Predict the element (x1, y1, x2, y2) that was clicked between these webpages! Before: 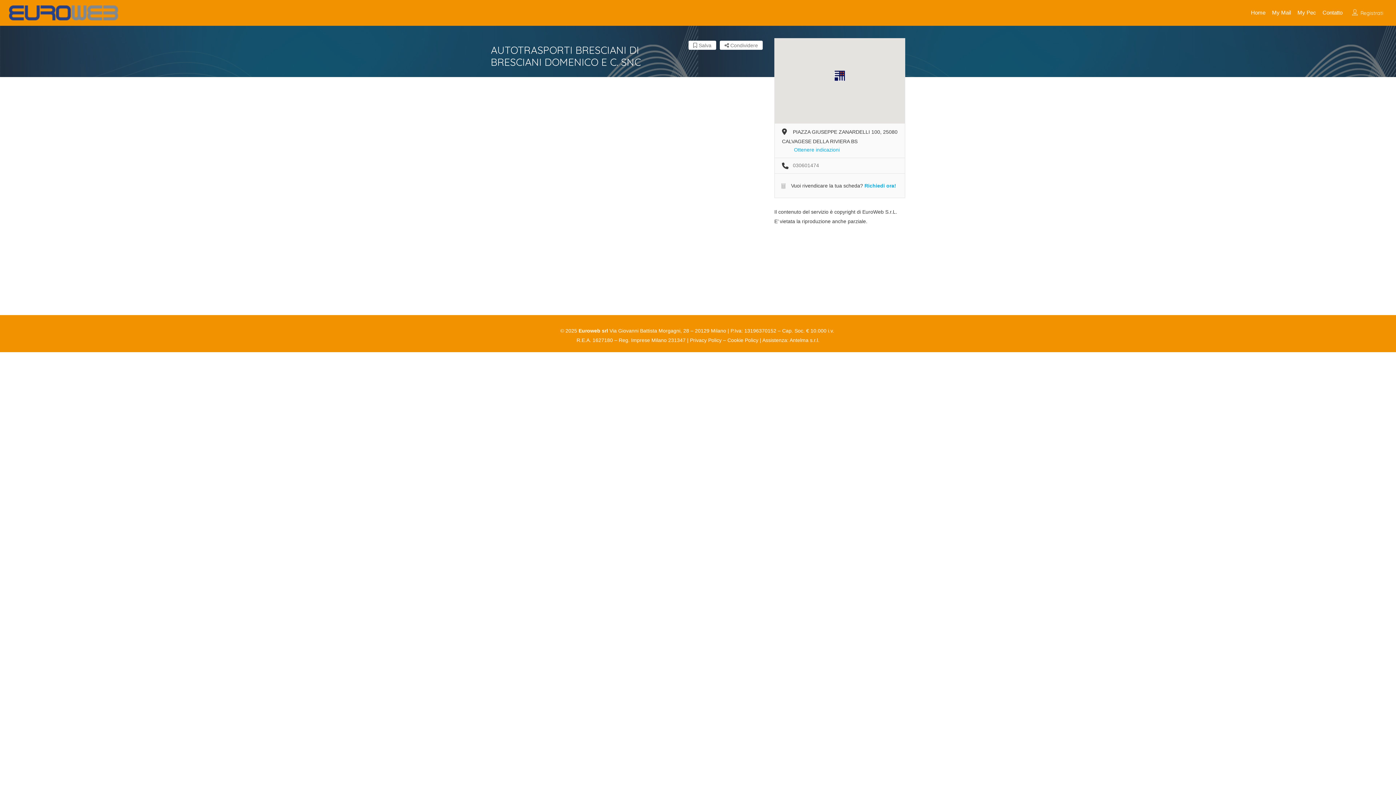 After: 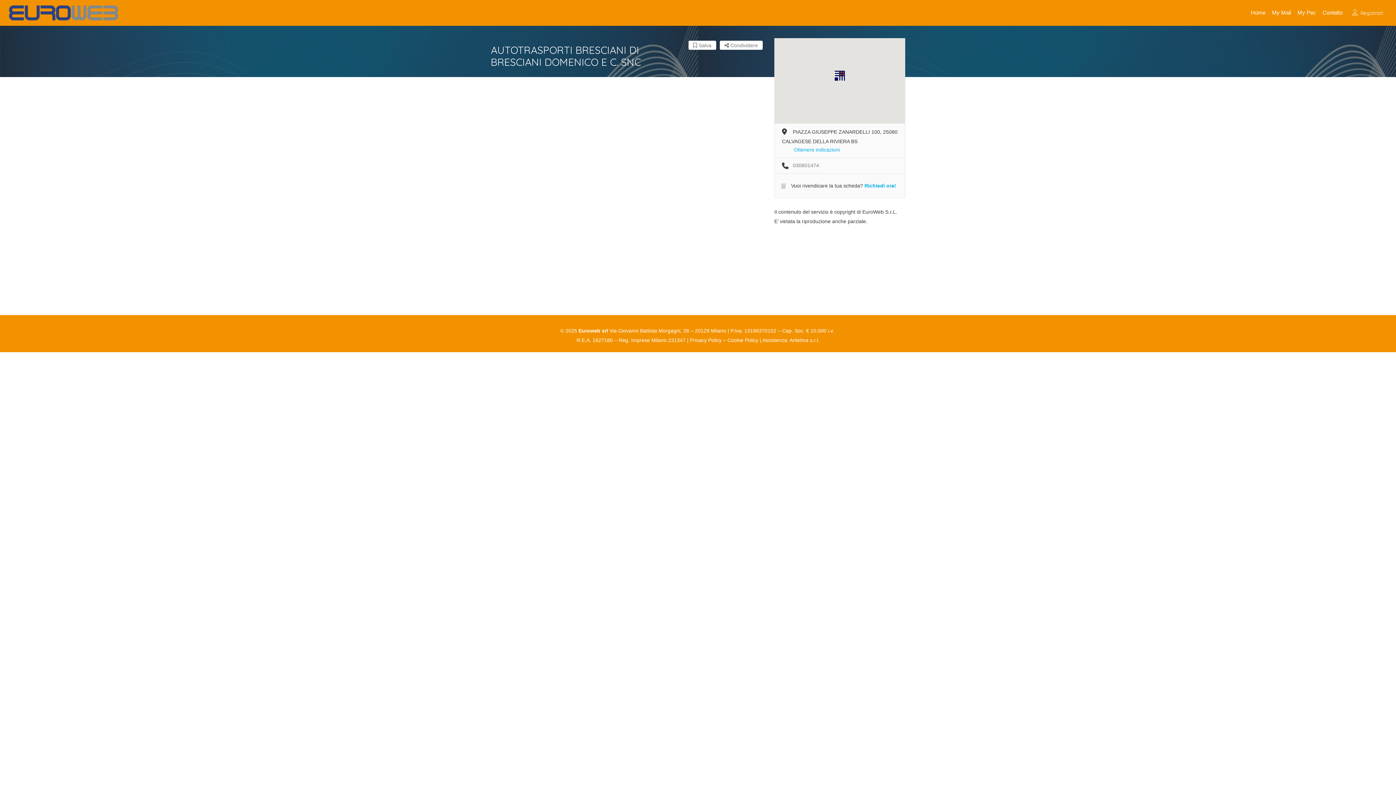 Action: bbox: (1297, 9, 1316, 15) label: My Pec